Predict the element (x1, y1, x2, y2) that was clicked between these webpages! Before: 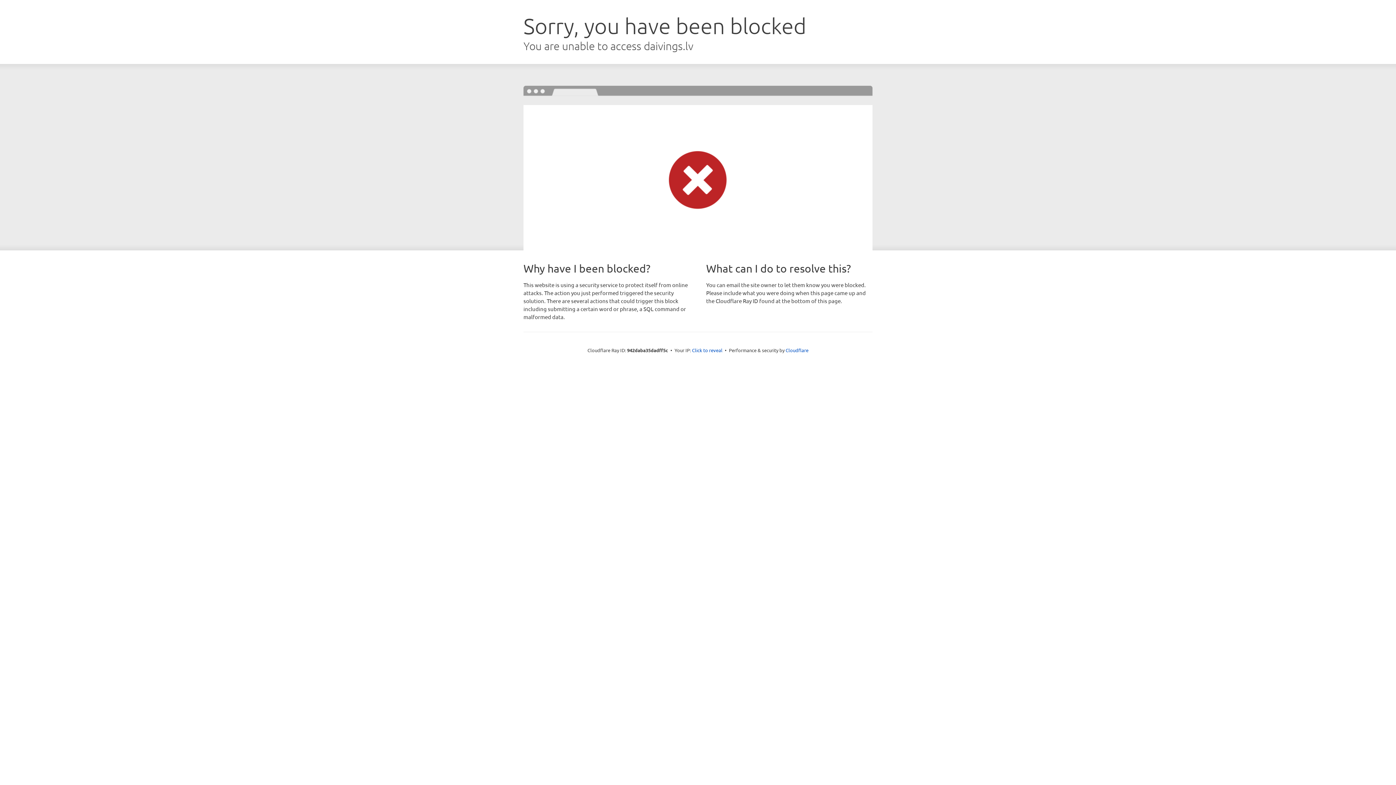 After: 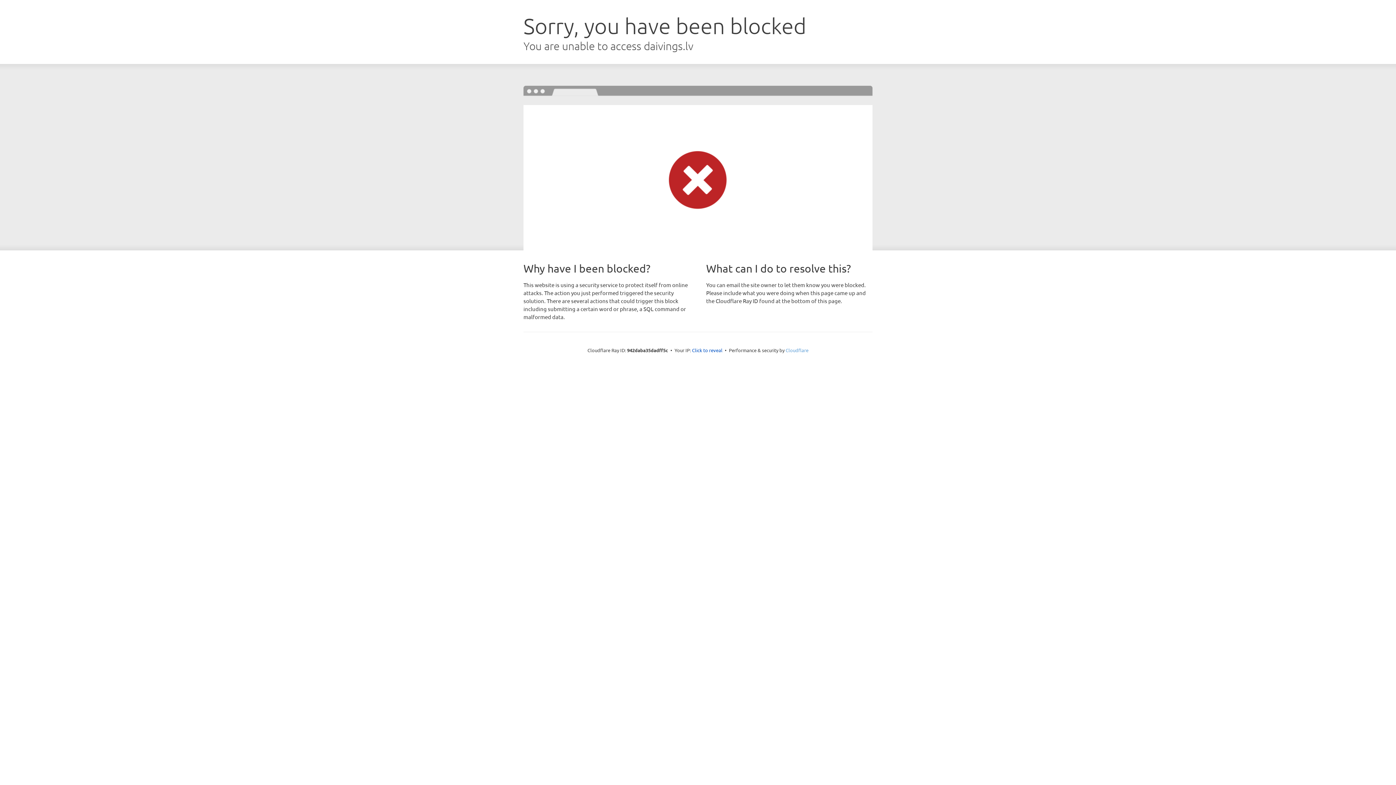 Action: bbox: (785, 347, 808, 353) label: Cloudflare